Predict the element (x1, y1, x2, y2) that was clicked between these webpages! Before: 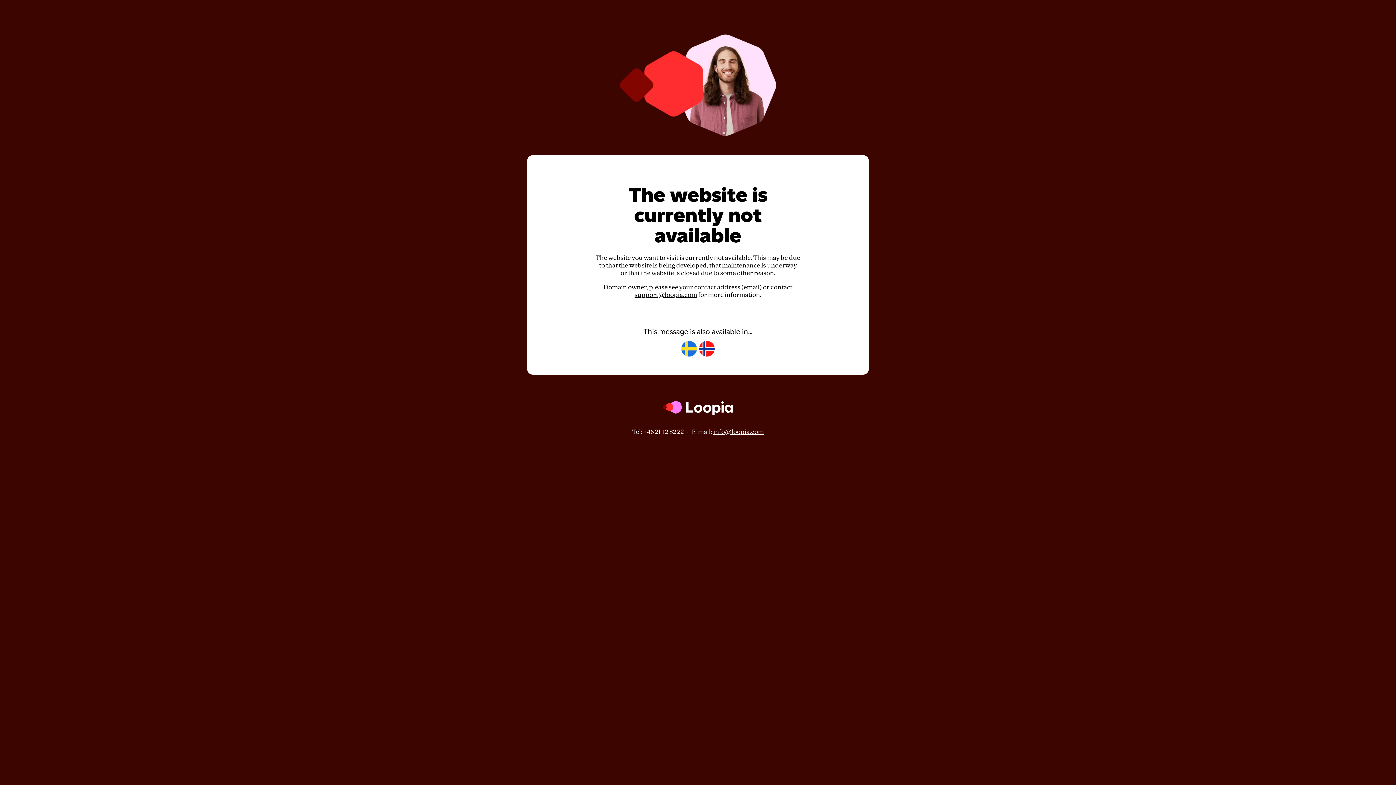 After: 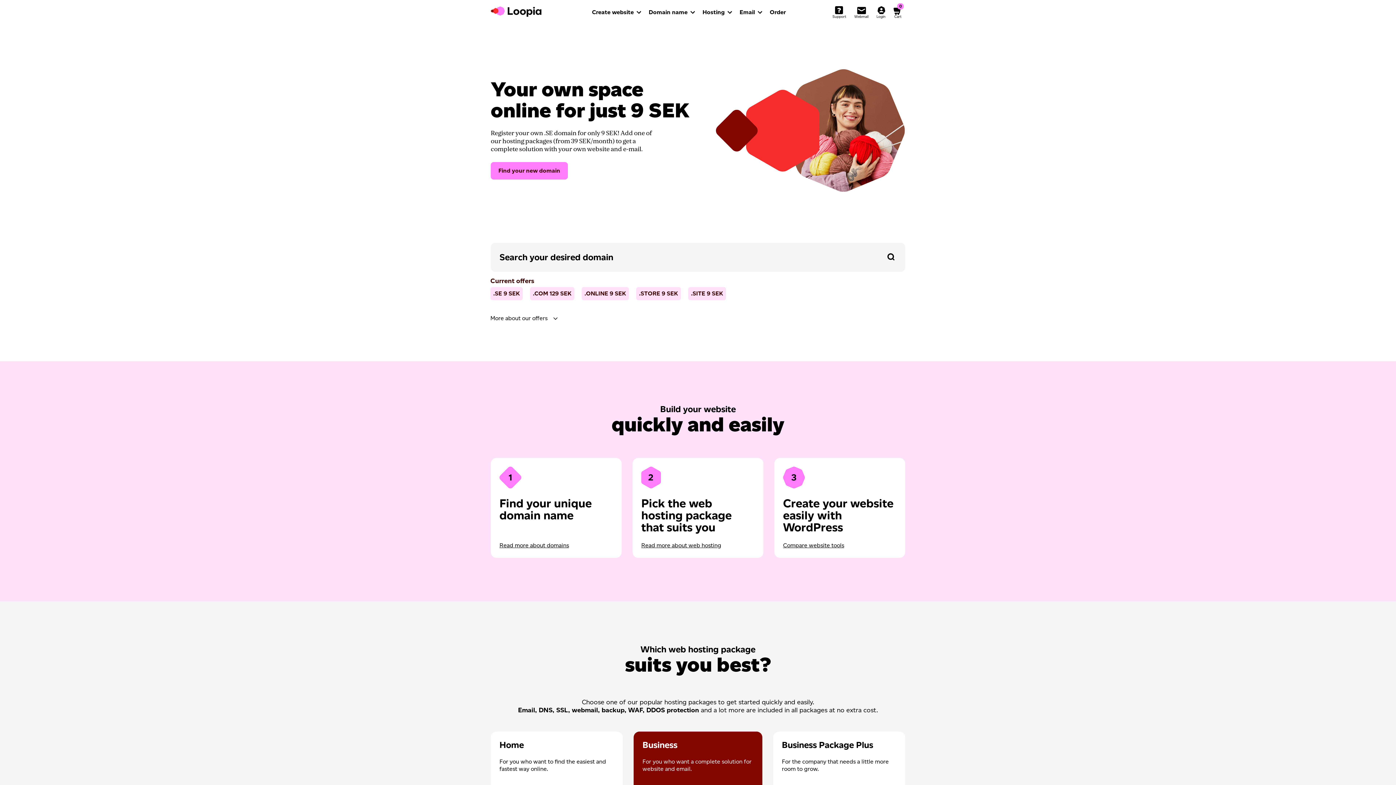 Action: bbox: (662, 421, 733, 428)